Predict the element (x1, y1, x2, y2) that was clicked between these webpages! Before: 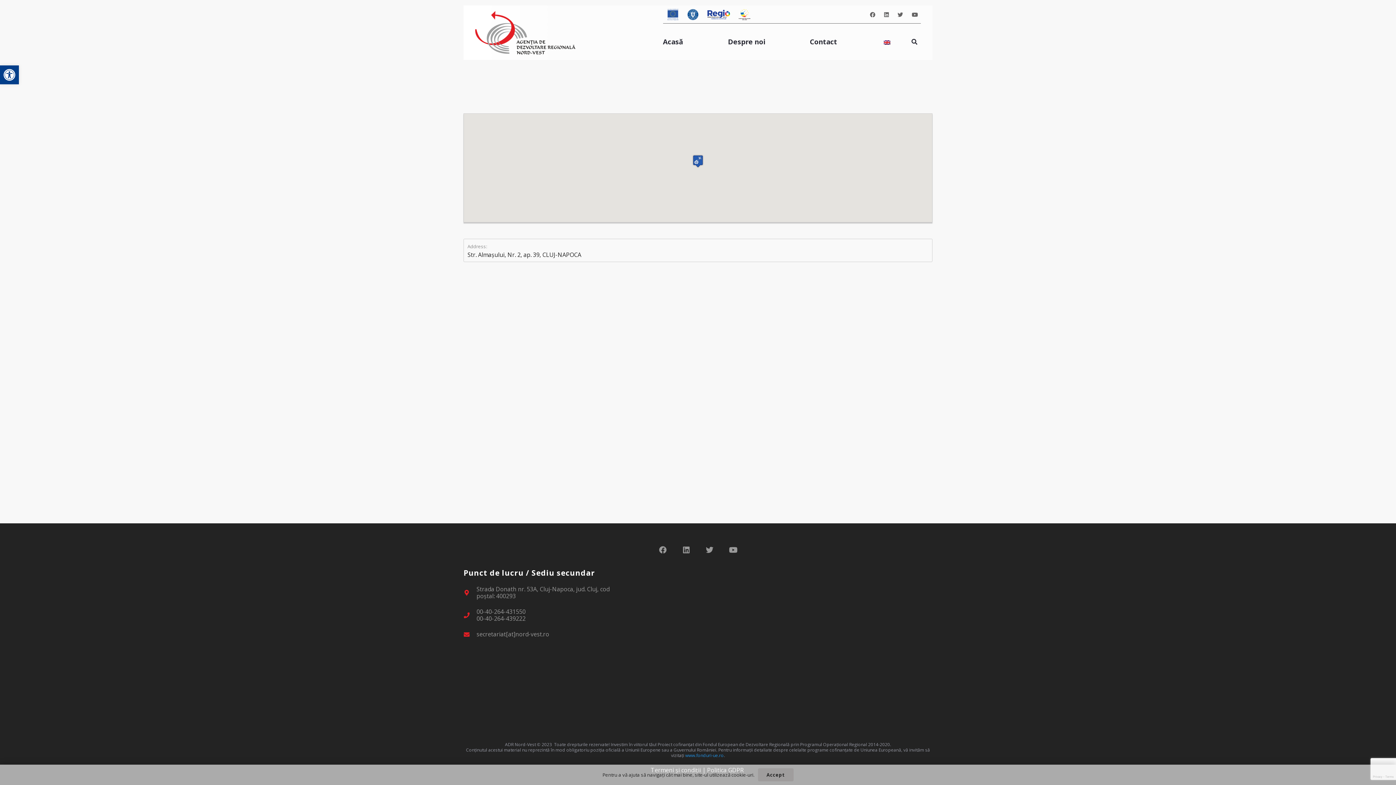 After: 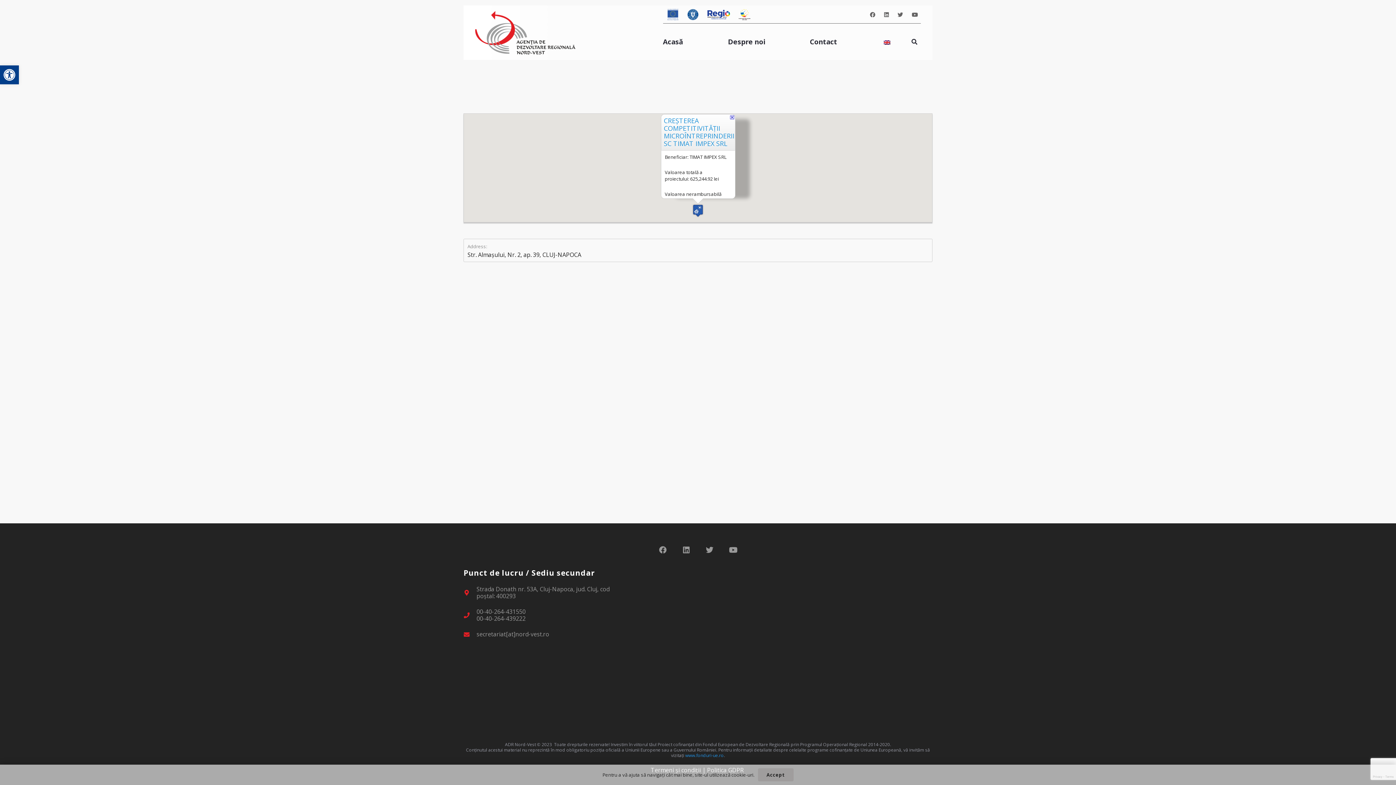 Action: bbox: (692, 154, 704, 168) label: CREȘTEREA COMPETITIVITĂȚII MICROÎNTREPRINDERII SC TIMAT IMPEX SRL